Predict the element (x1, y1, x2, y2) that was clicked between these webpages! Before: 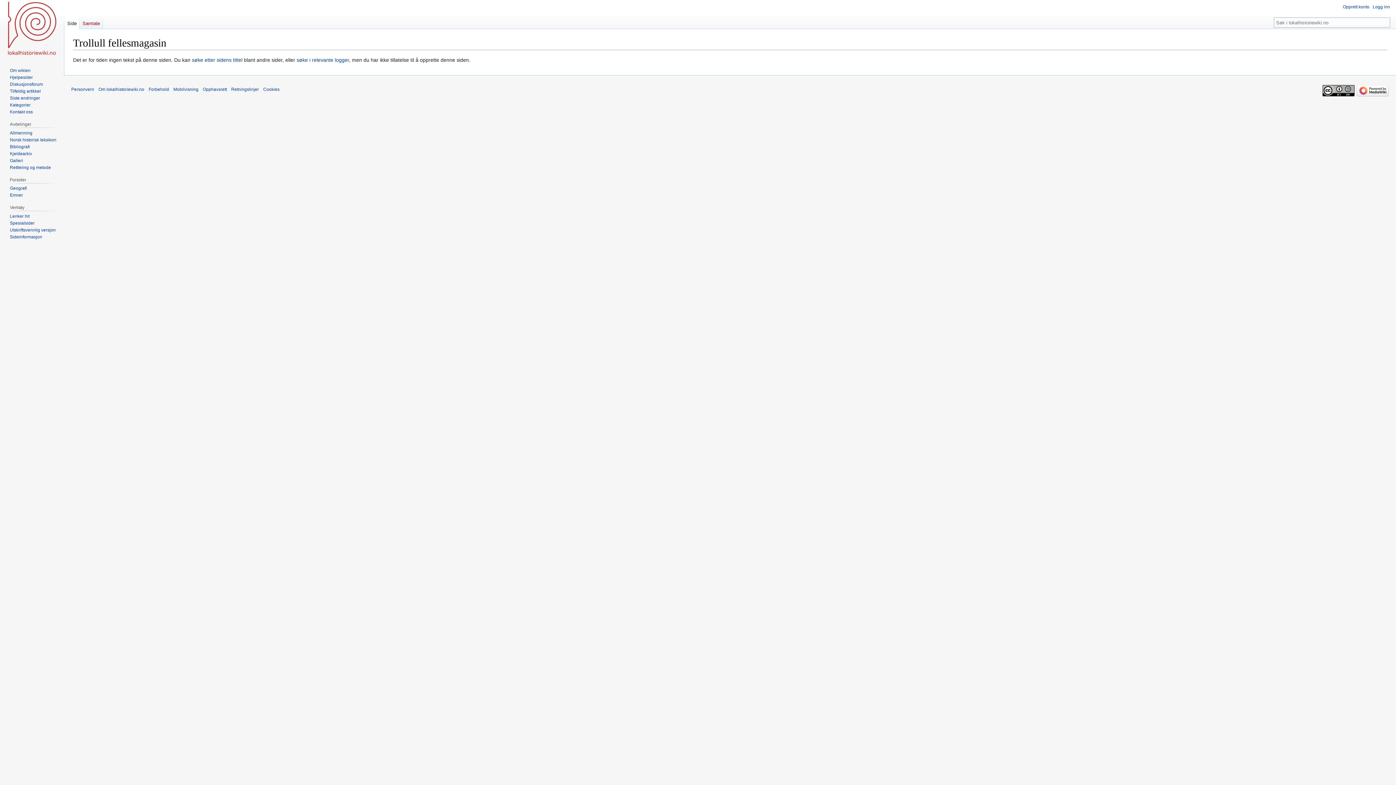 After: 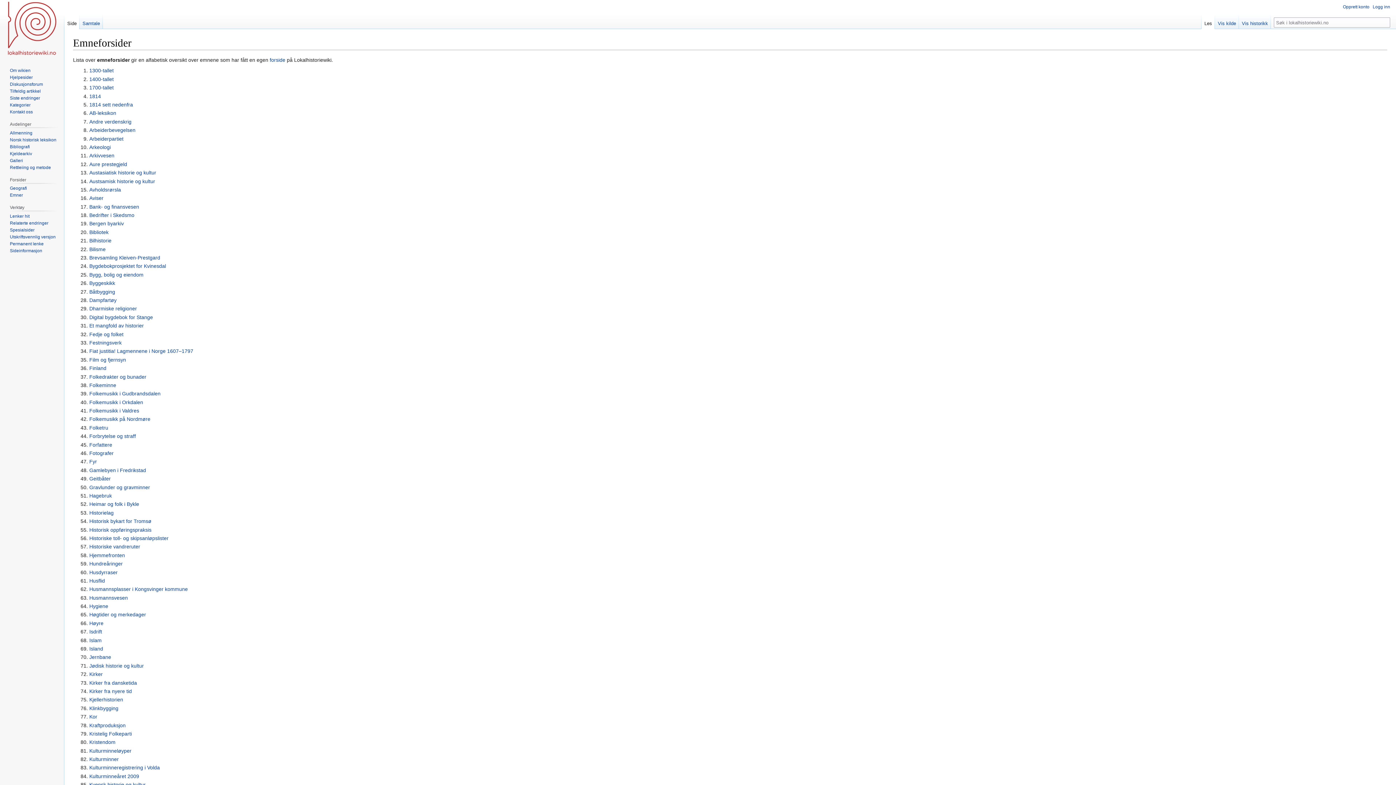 Action: label: Emner bbox: (9, 192, 22, 197)